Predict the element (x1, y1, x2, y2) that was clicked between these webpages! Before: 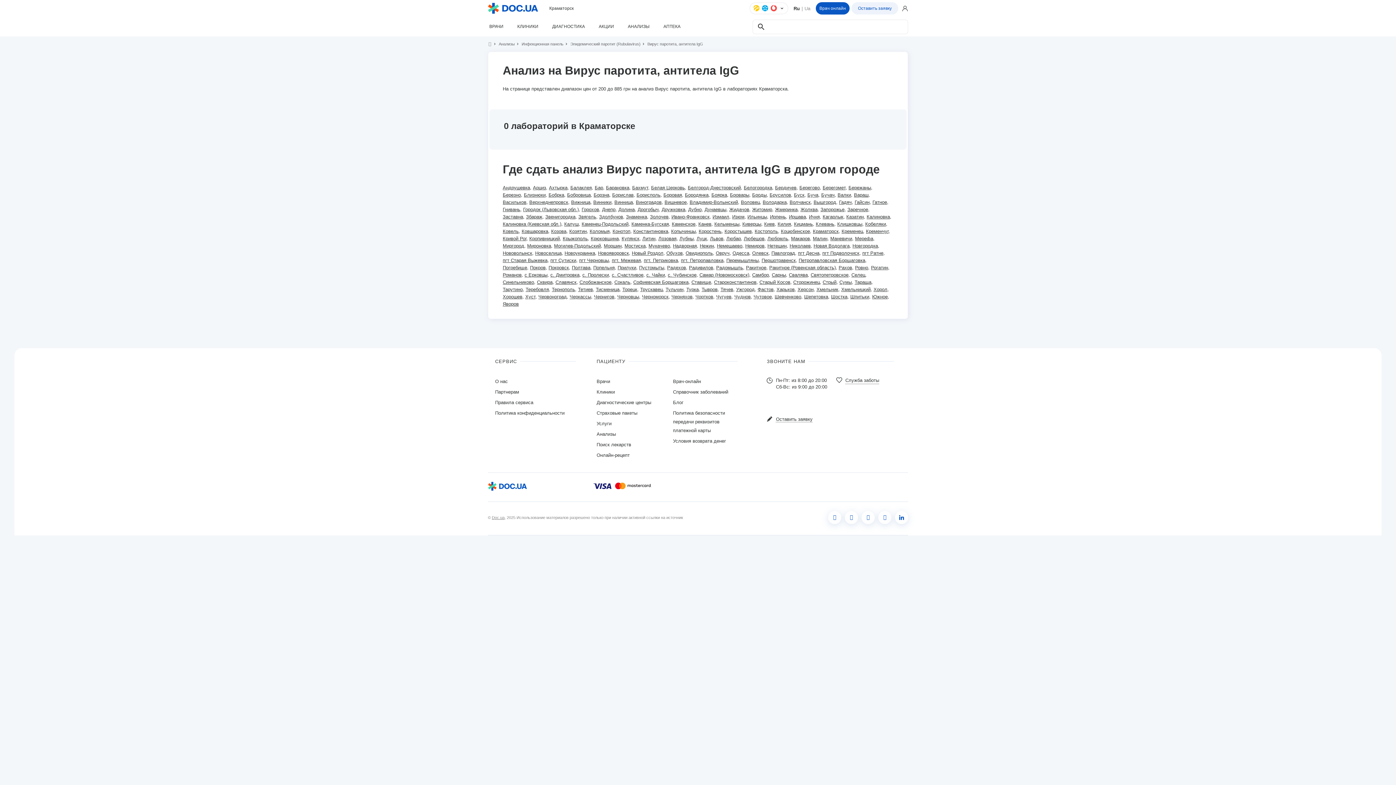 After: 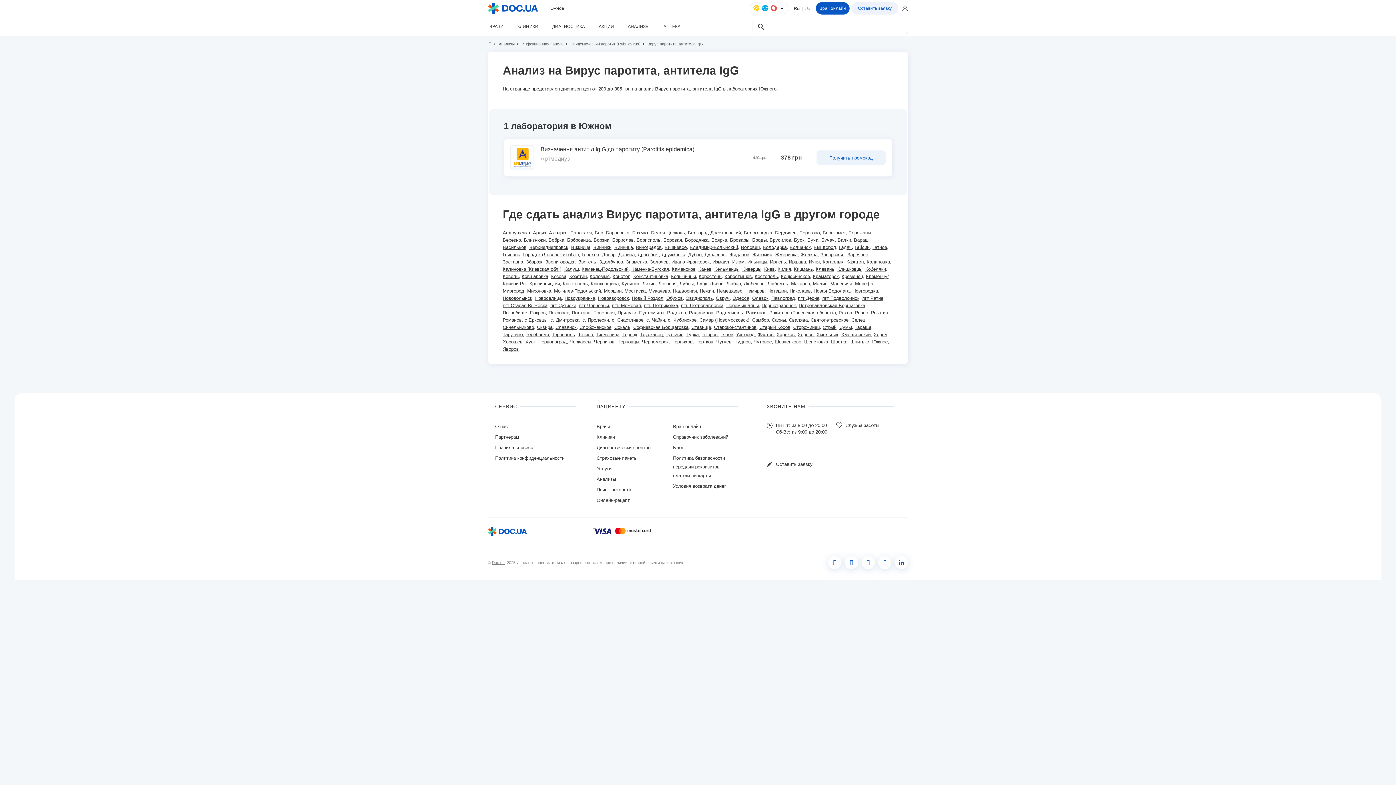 Action: label: Южное bbox: (872, 294, 888, 299)